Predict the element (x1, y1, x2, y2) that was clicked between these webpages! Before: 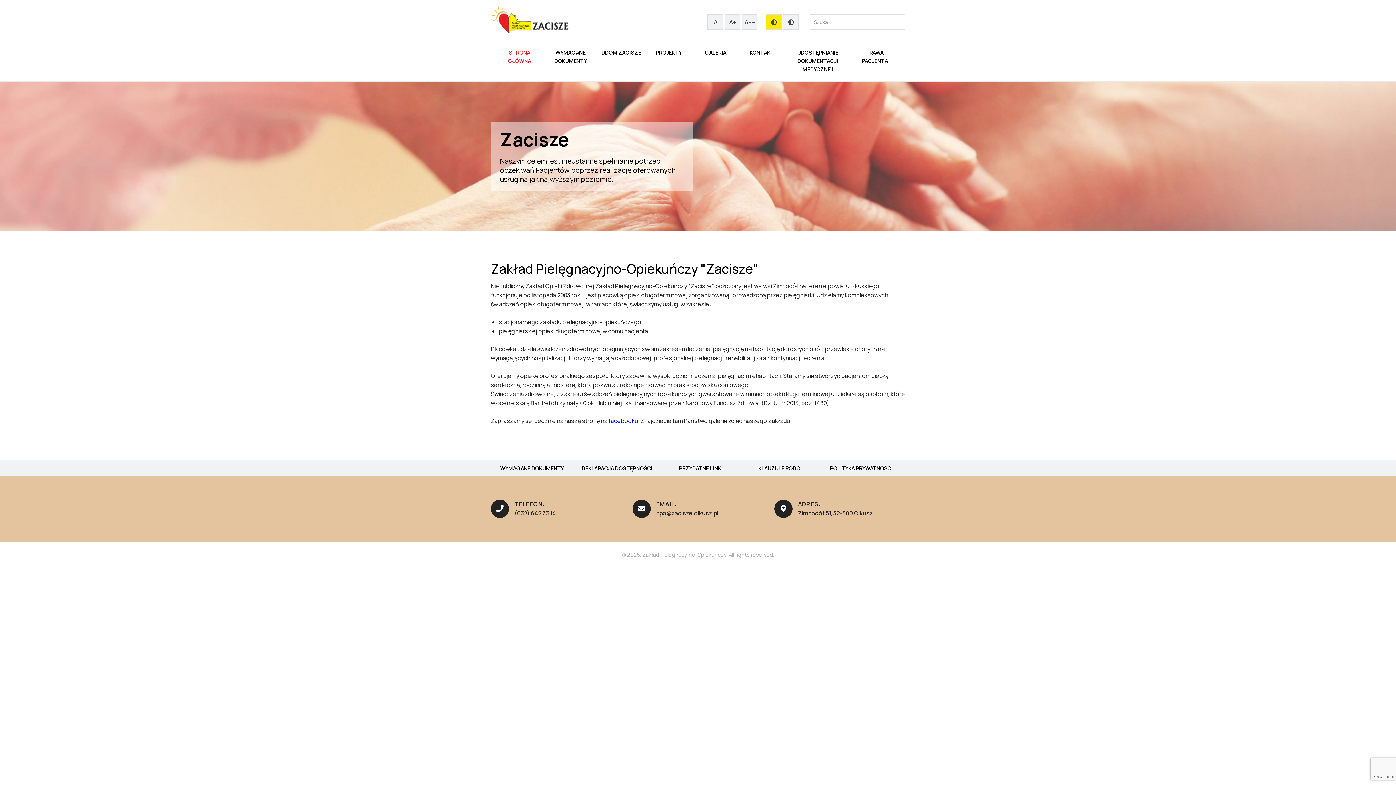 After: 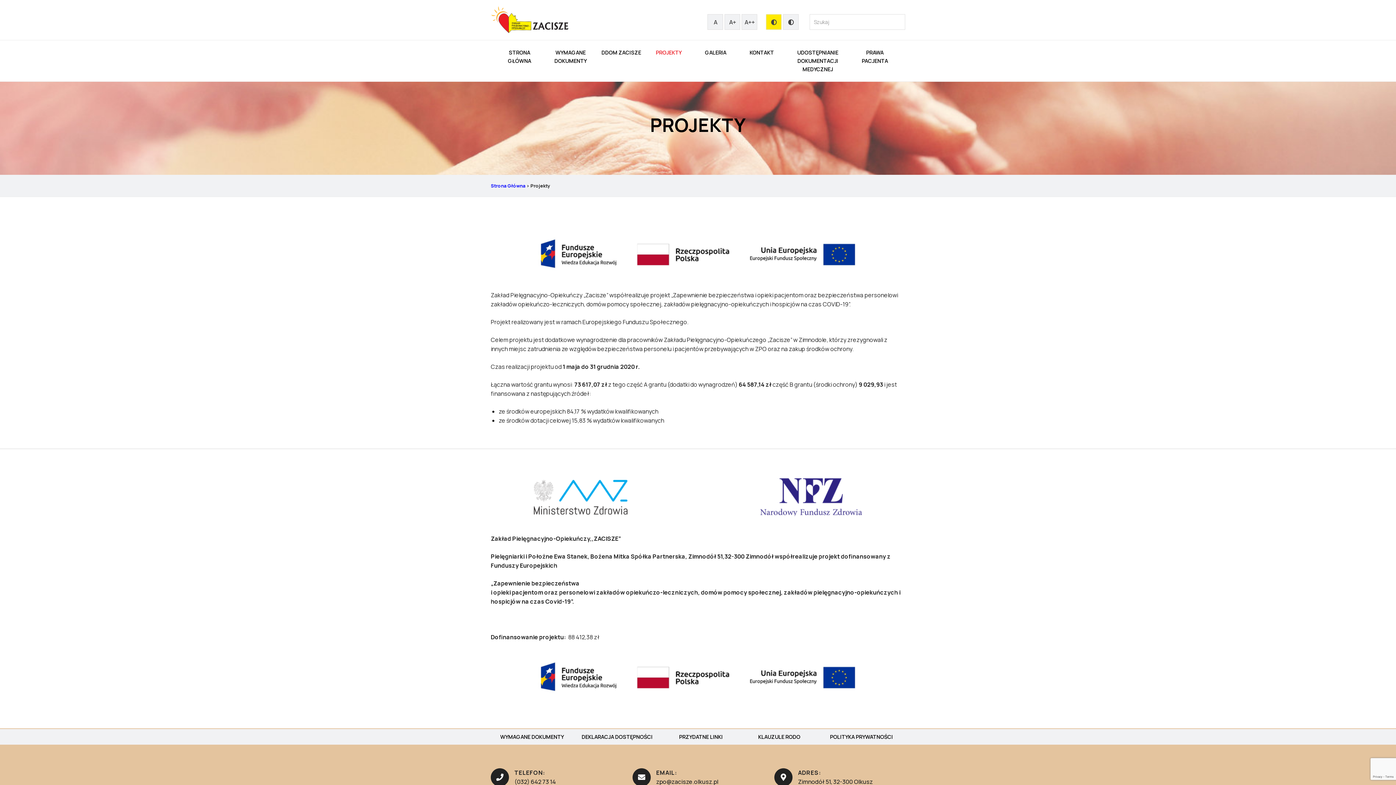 Action: label: PROJEKTY bbox: (644, 44, 693, 60)